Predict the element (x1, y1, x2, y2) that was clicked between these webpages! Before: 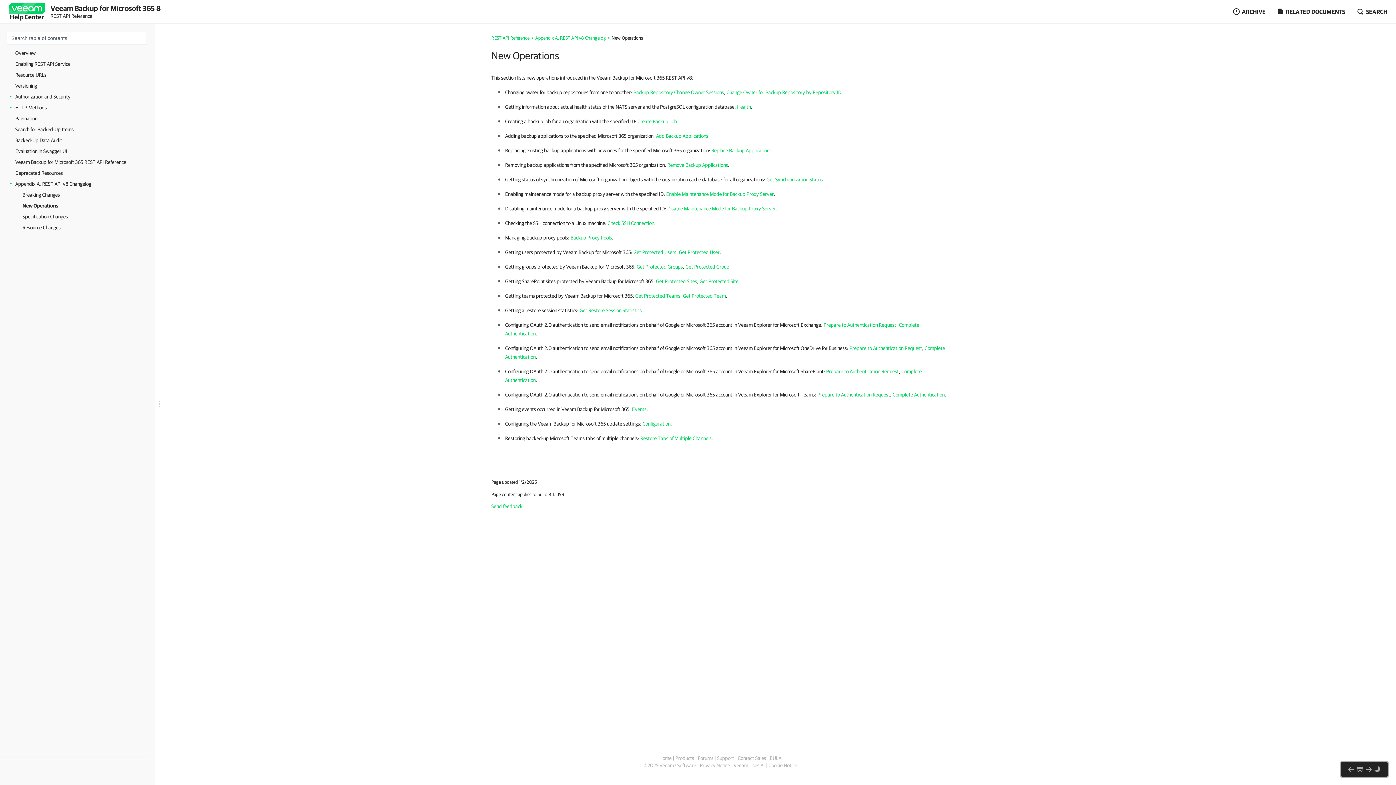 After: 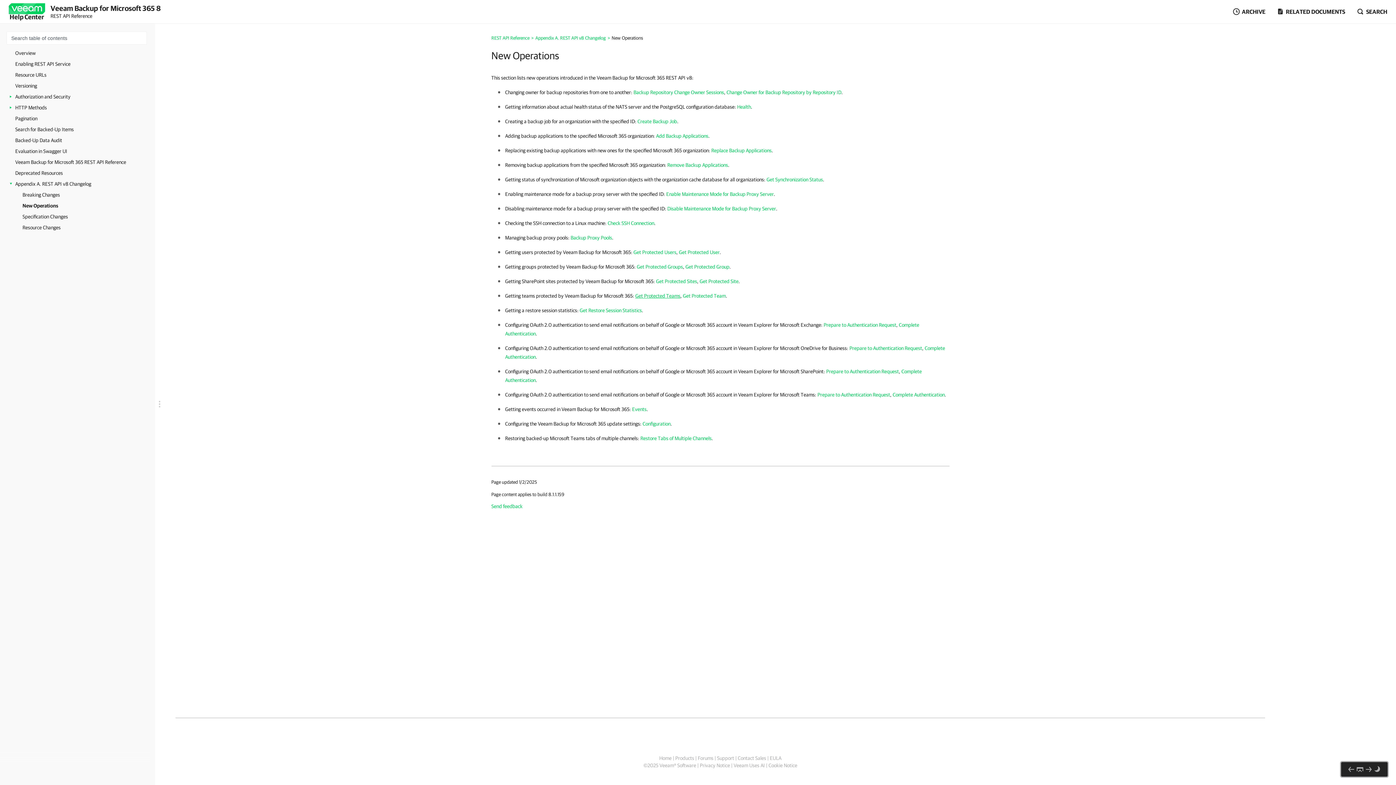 Action: label: Get Protected Teams bbox: (635, 293, 680, 298)